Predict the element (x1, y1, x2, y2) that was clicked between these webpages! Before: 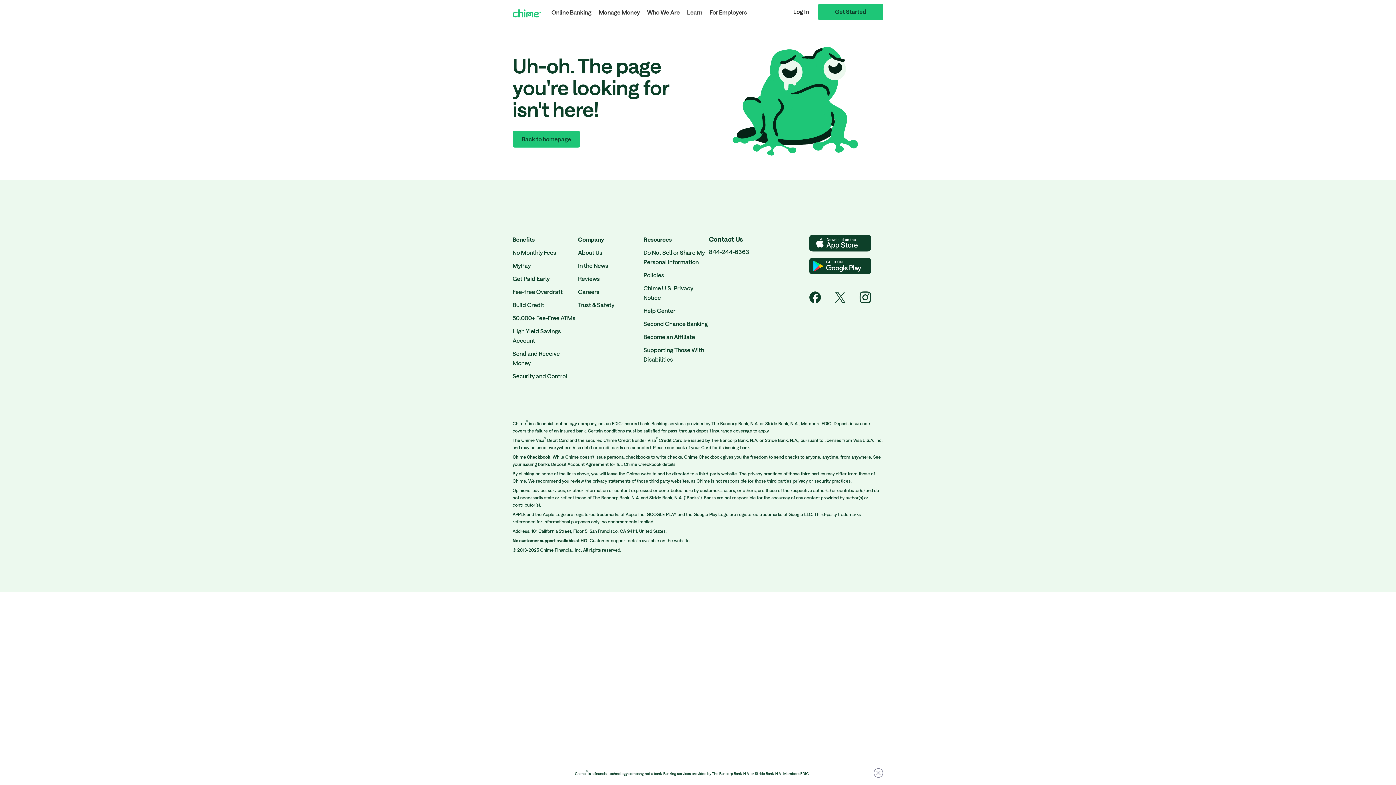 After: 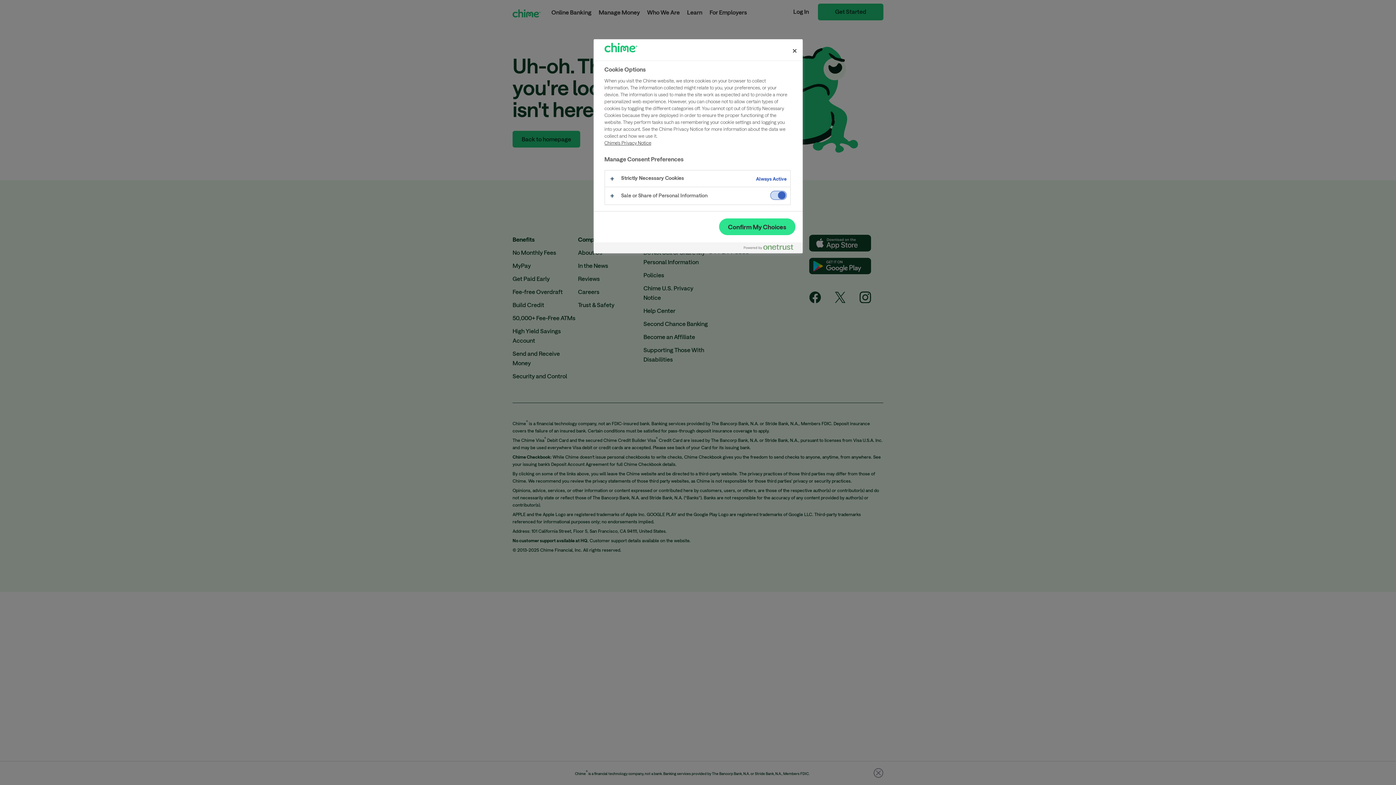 Action: label: Do Not Sell or Share My Personal Information bbox: (643, 248, 709, 266)